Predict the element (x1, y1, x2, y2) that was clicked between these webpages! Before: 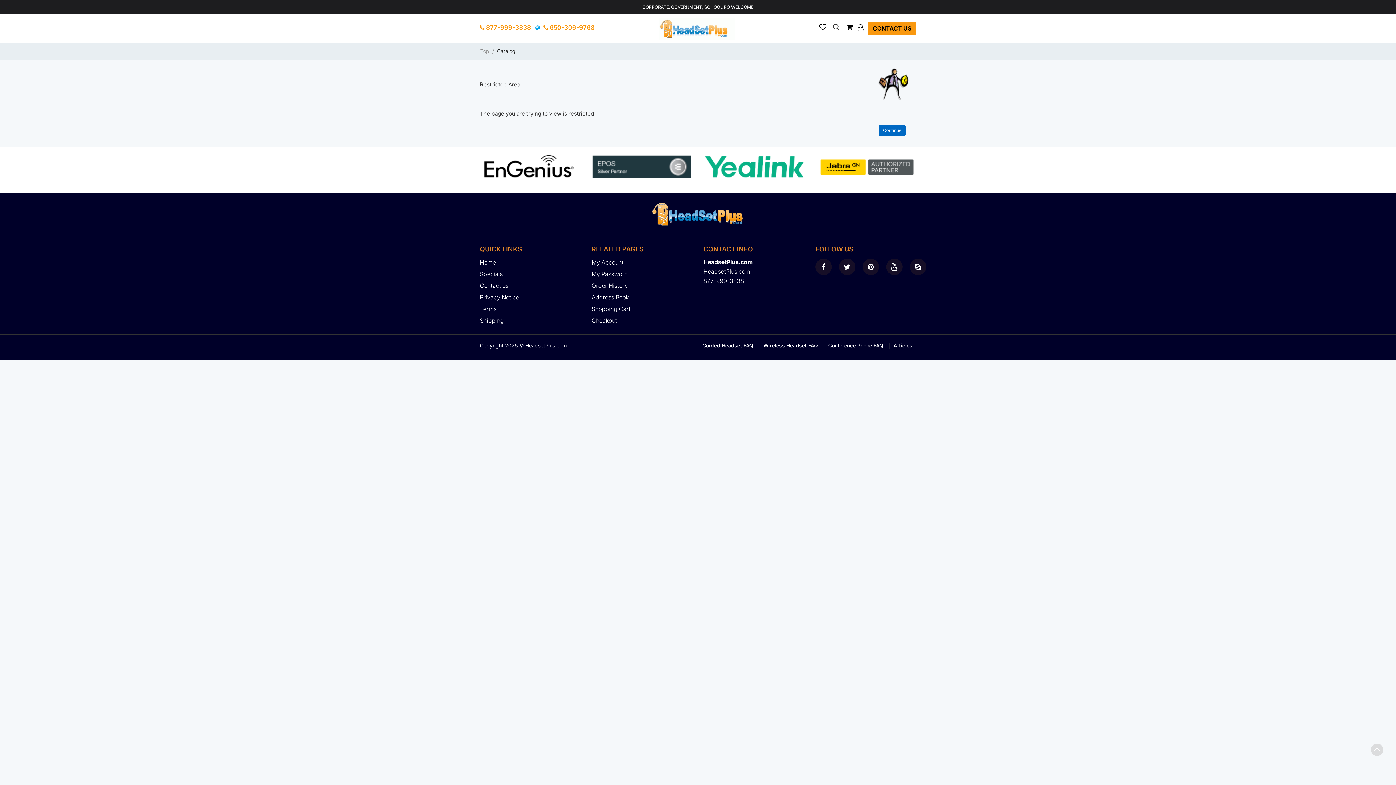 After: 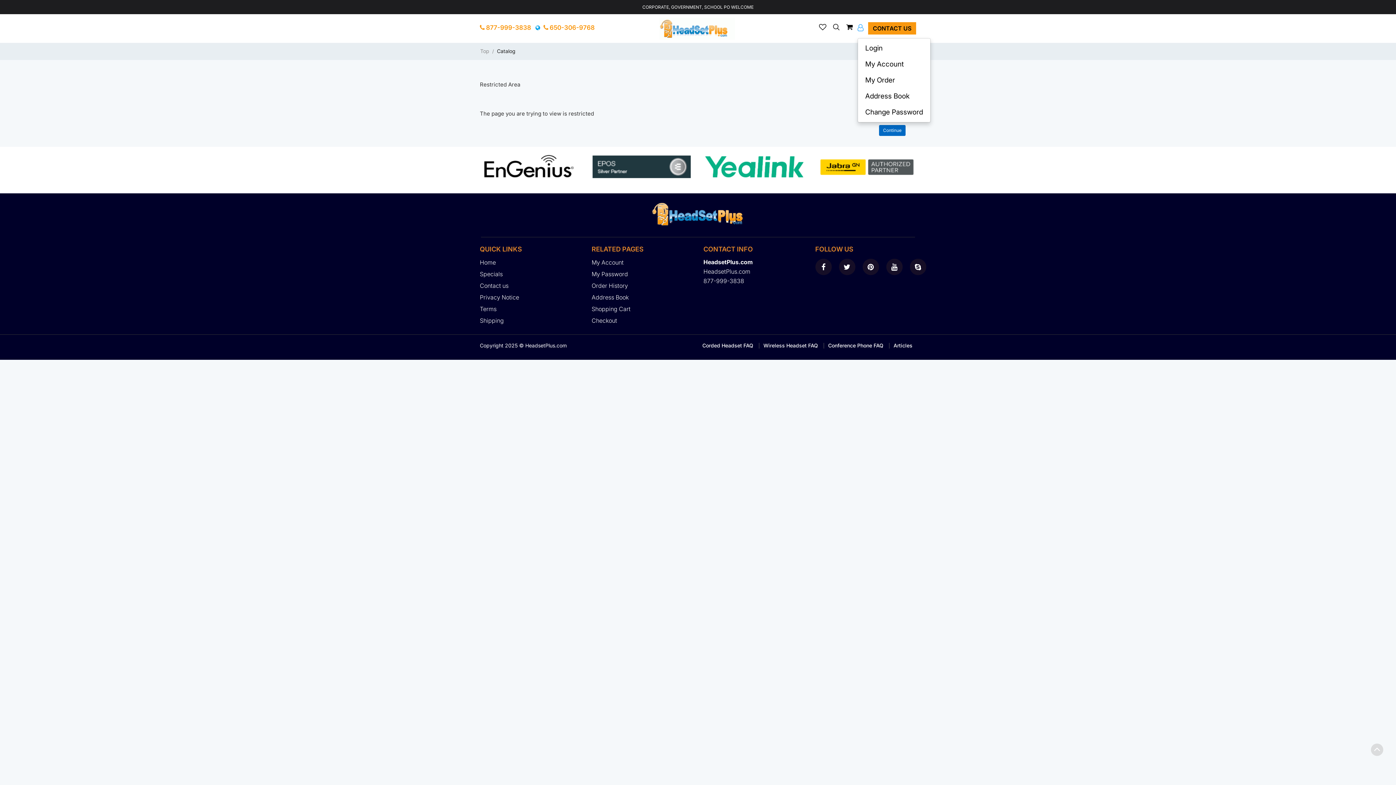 Action: bbox: (857, 20, 865, 34) label:  